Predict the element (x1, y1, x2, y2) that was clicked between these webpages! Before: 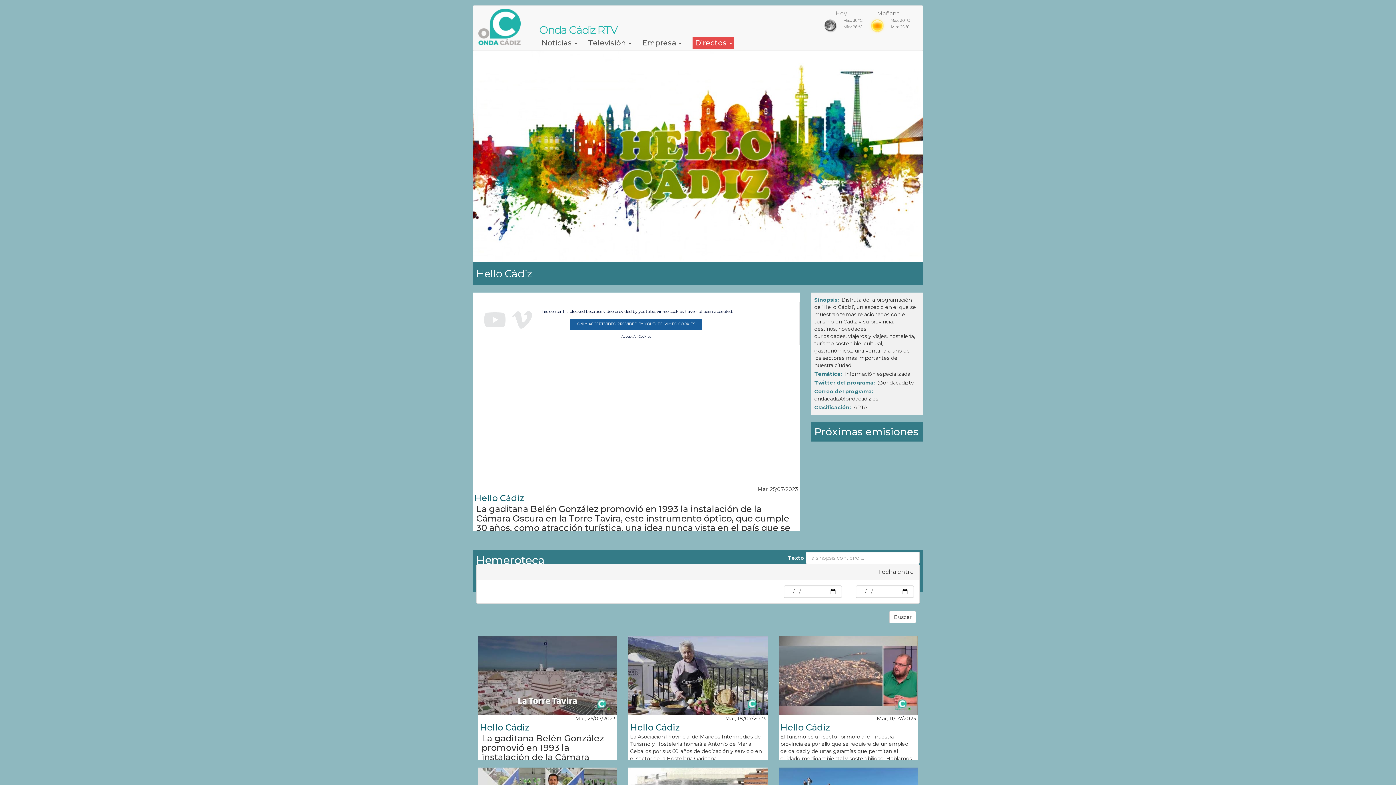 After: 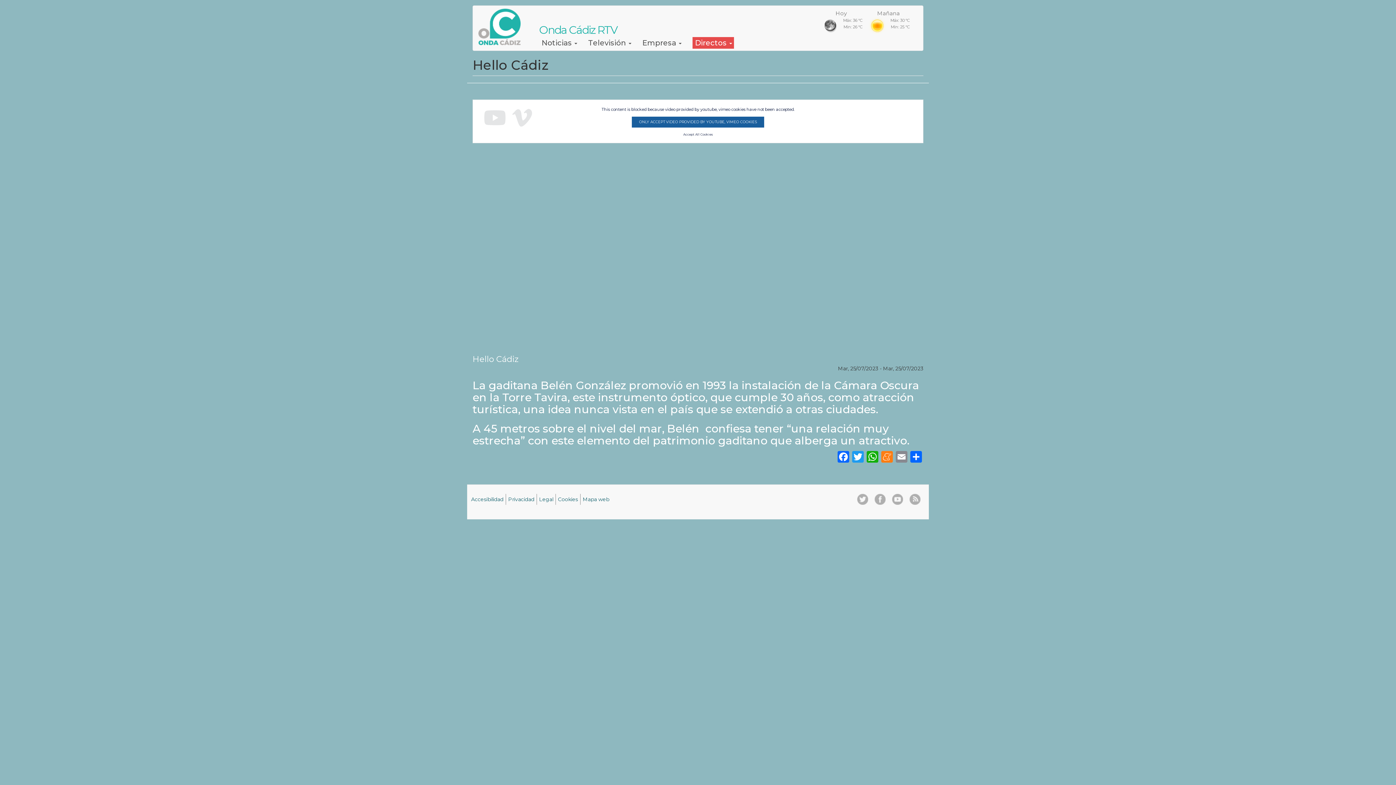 Action: bbox: (480, 722, 529, 733) label: Hello Cádiz